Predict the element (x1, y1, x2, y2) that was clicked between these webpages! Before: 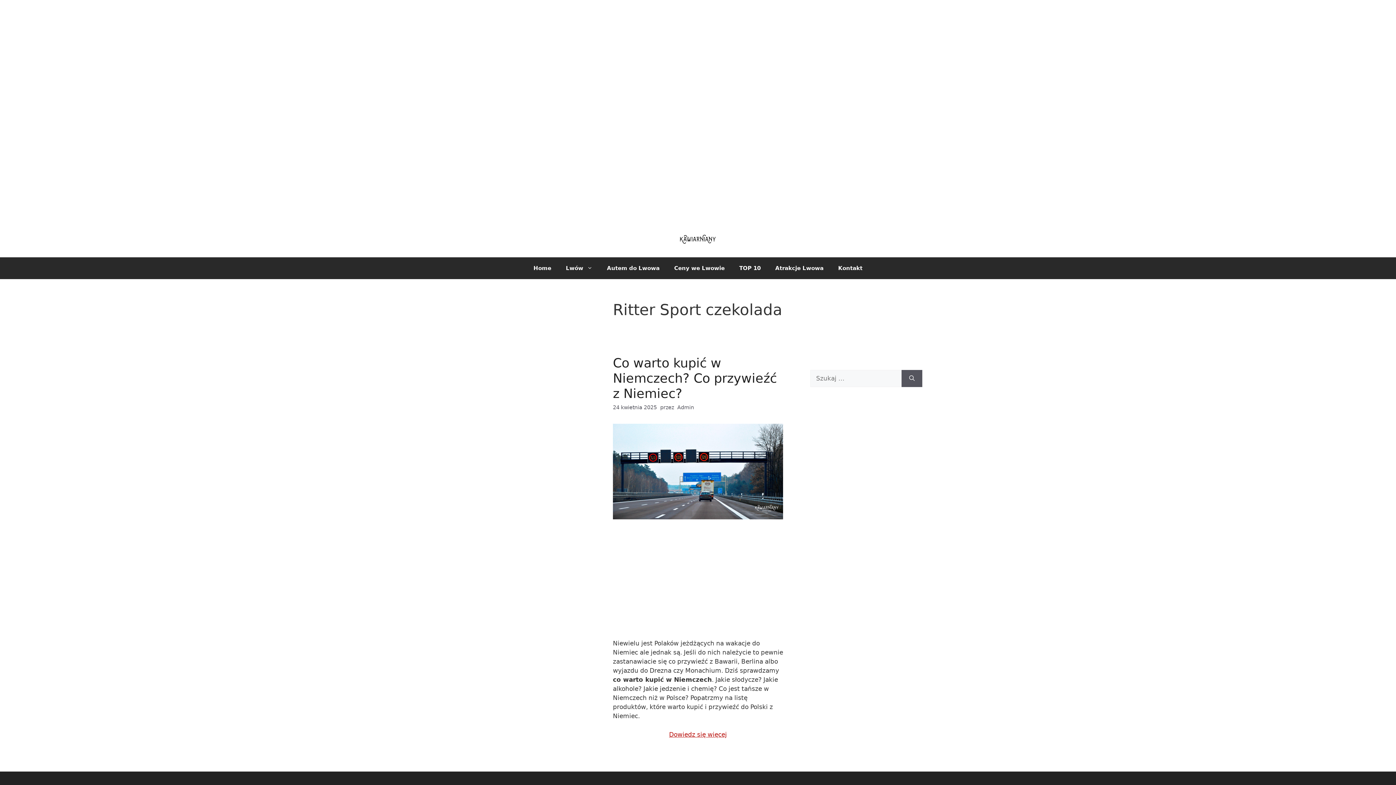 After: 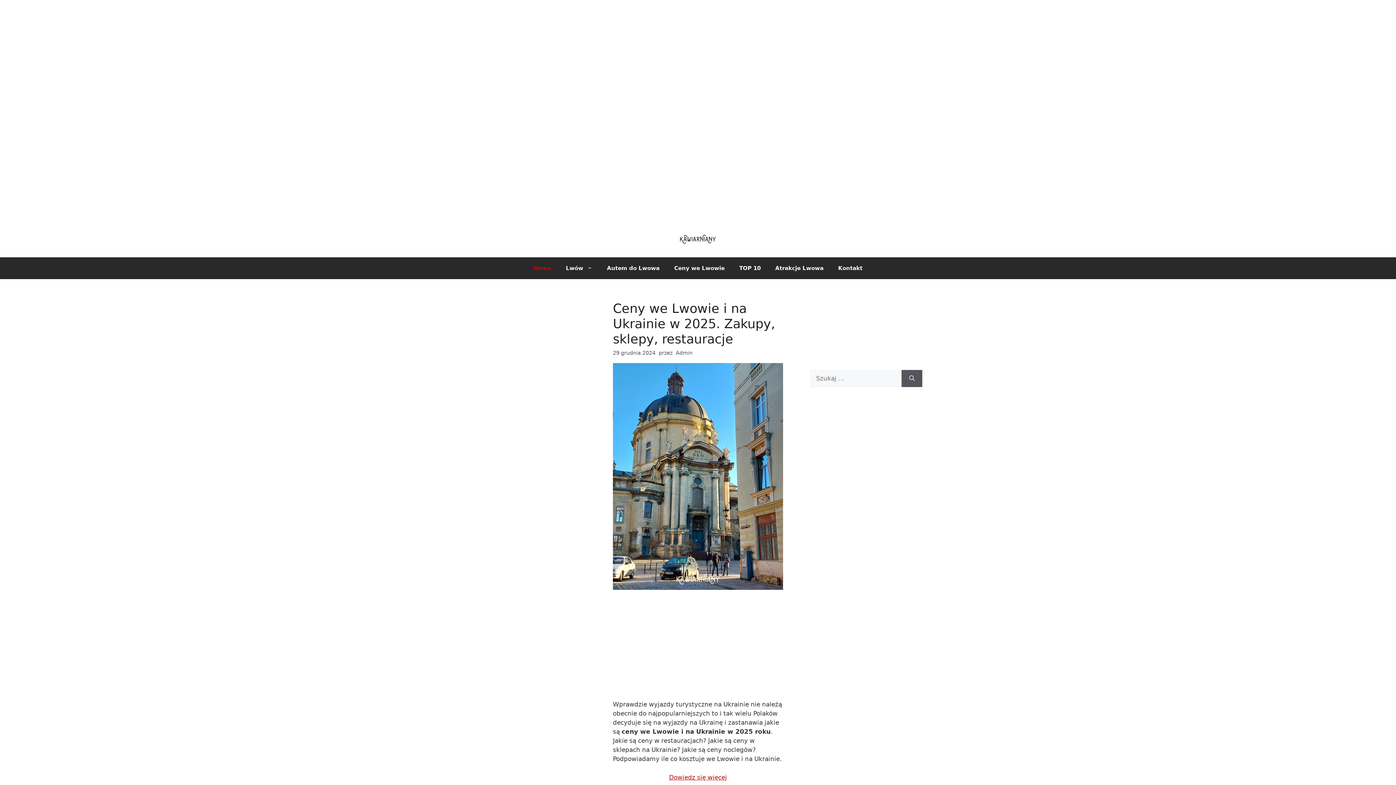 Action: bbox: (680, 235, 716, 242)